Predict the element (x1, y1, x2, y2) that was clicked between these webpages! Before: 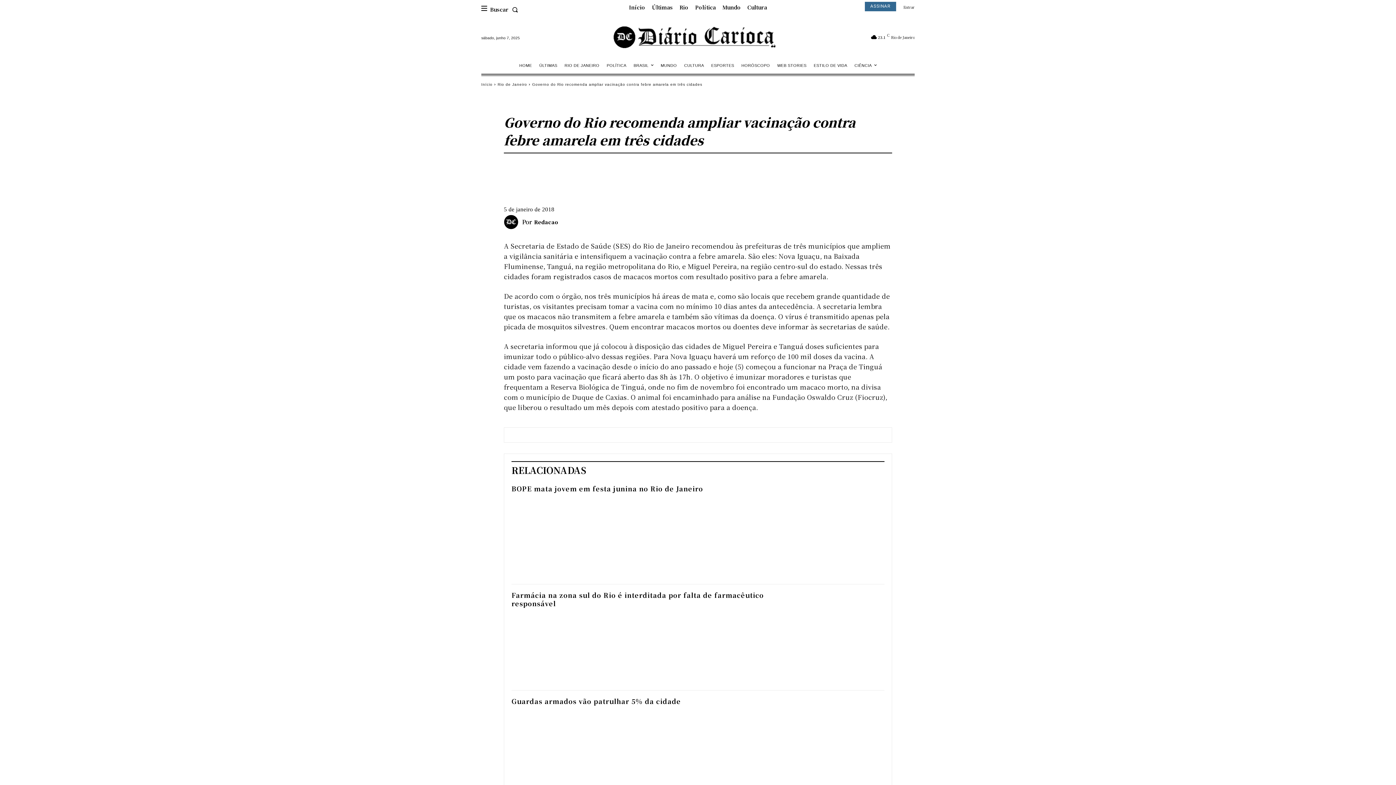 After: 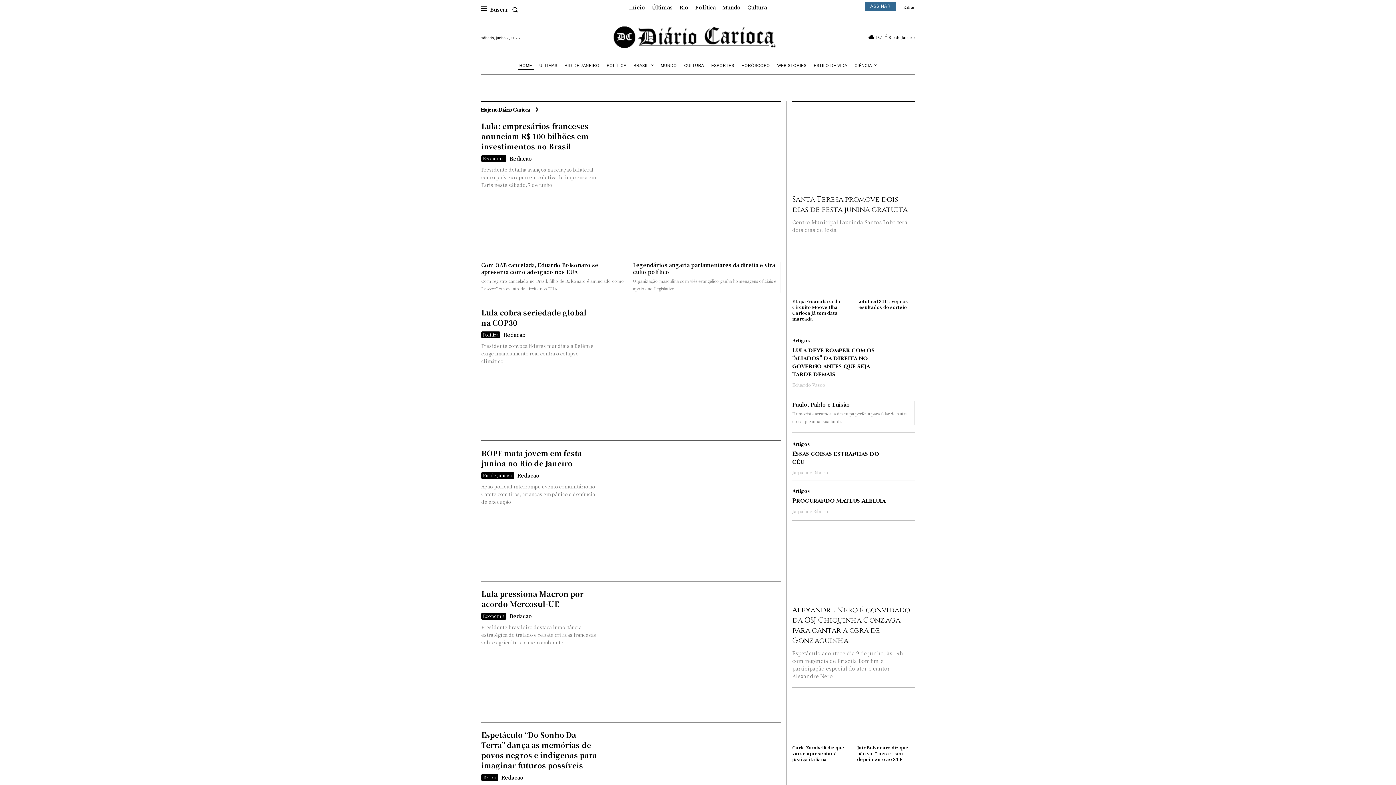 Action: bbox: (625, 3, 648, 11) label: Início